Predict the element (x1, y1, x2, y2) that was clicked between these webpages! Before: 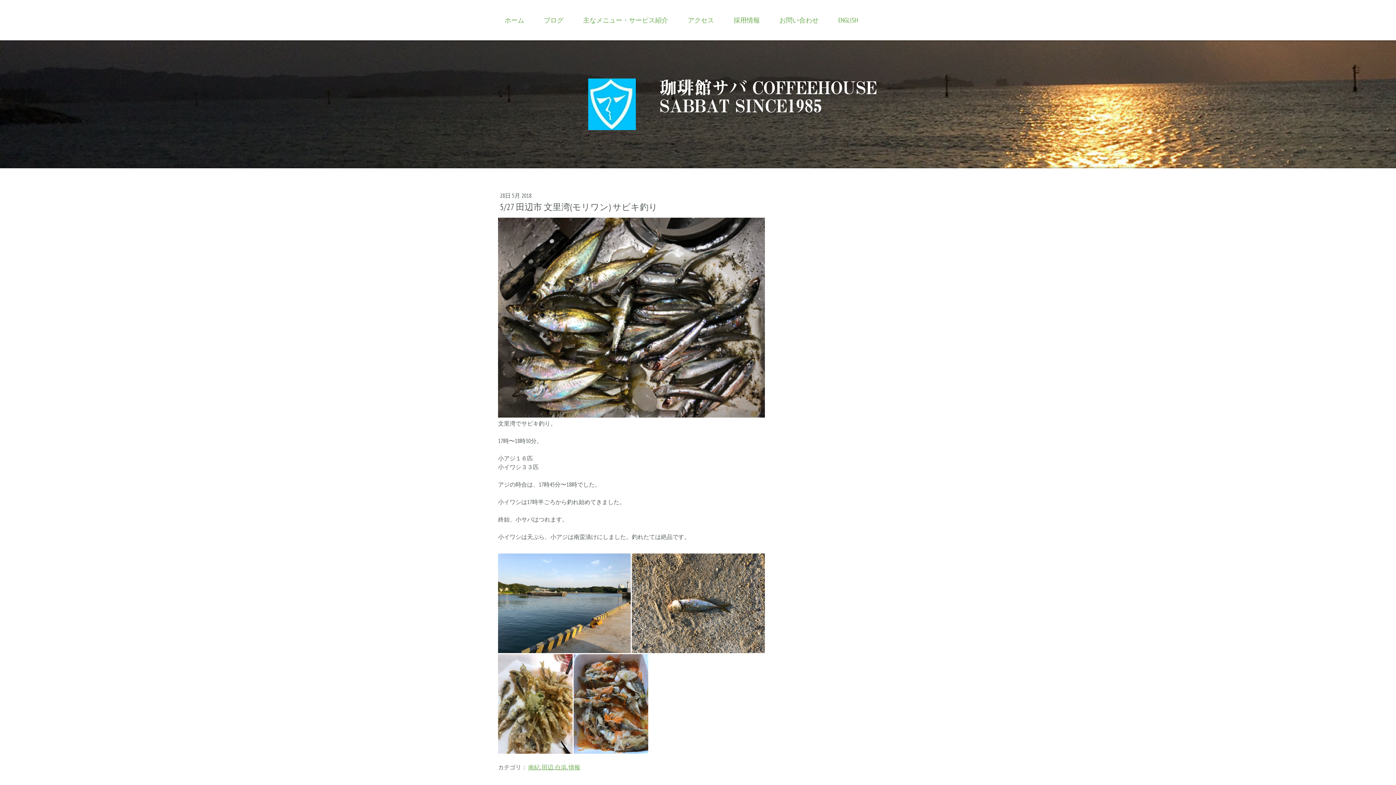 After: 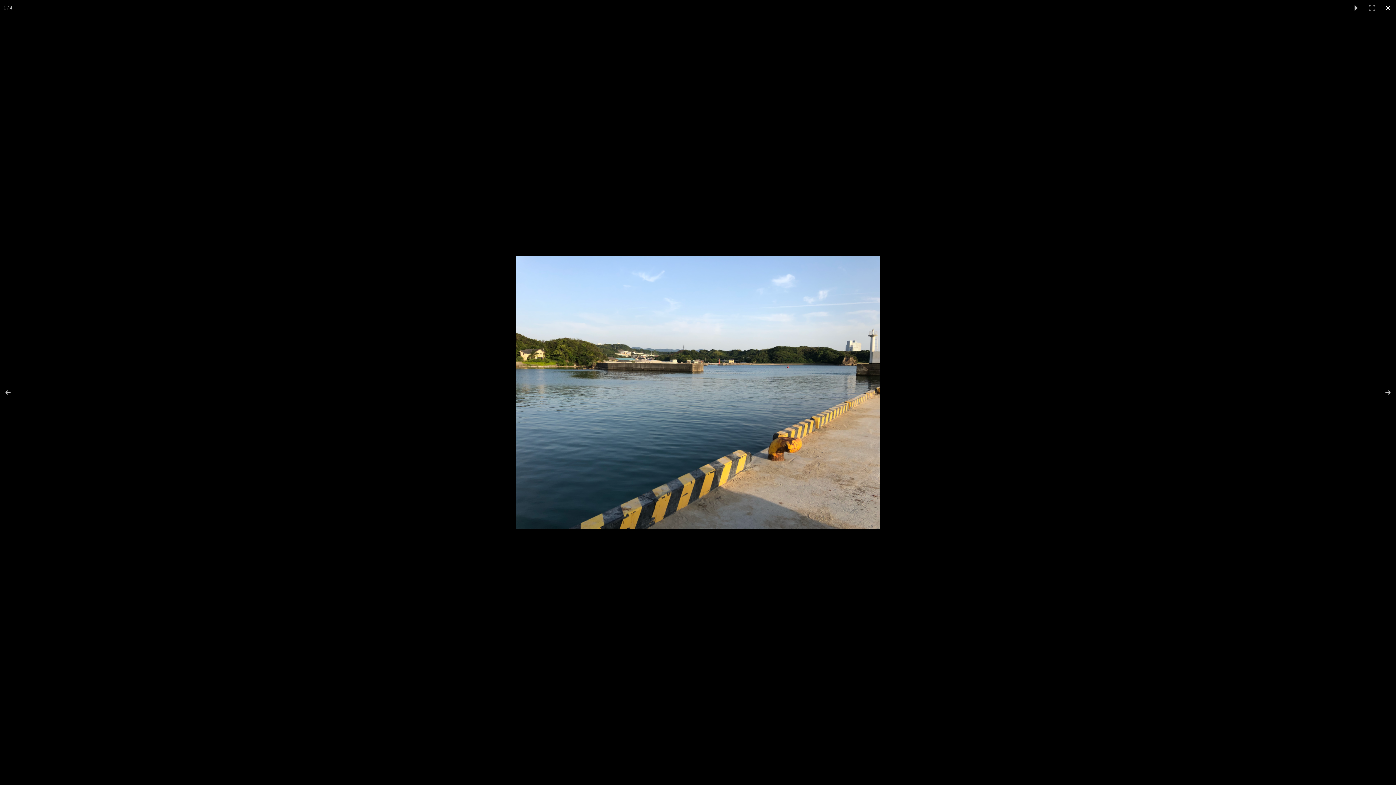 Action: bbox: (498, 553, 632, 653)